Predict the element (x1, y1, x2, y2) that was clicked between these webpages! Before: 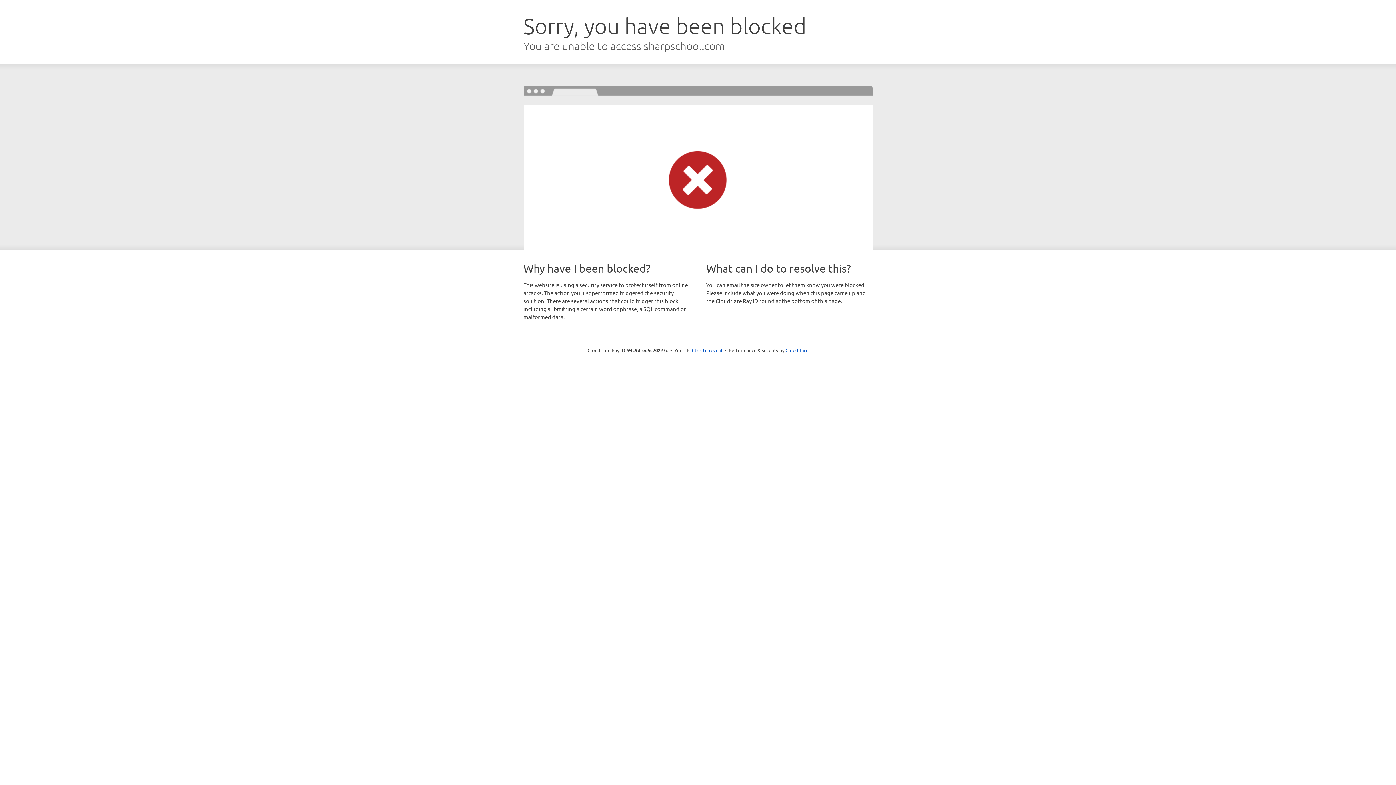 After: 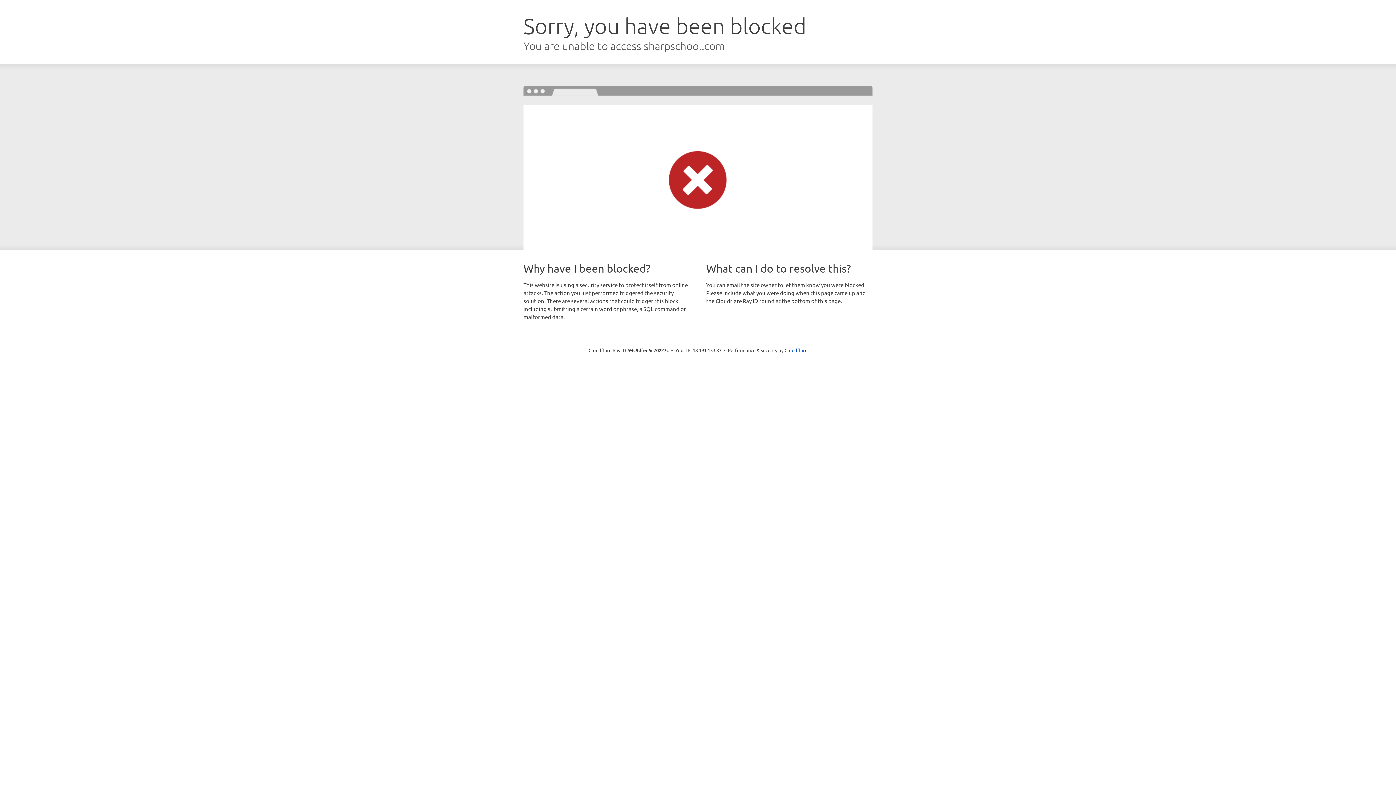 Action: bbox: (692, 346, 722, 353) label: Click to reveal